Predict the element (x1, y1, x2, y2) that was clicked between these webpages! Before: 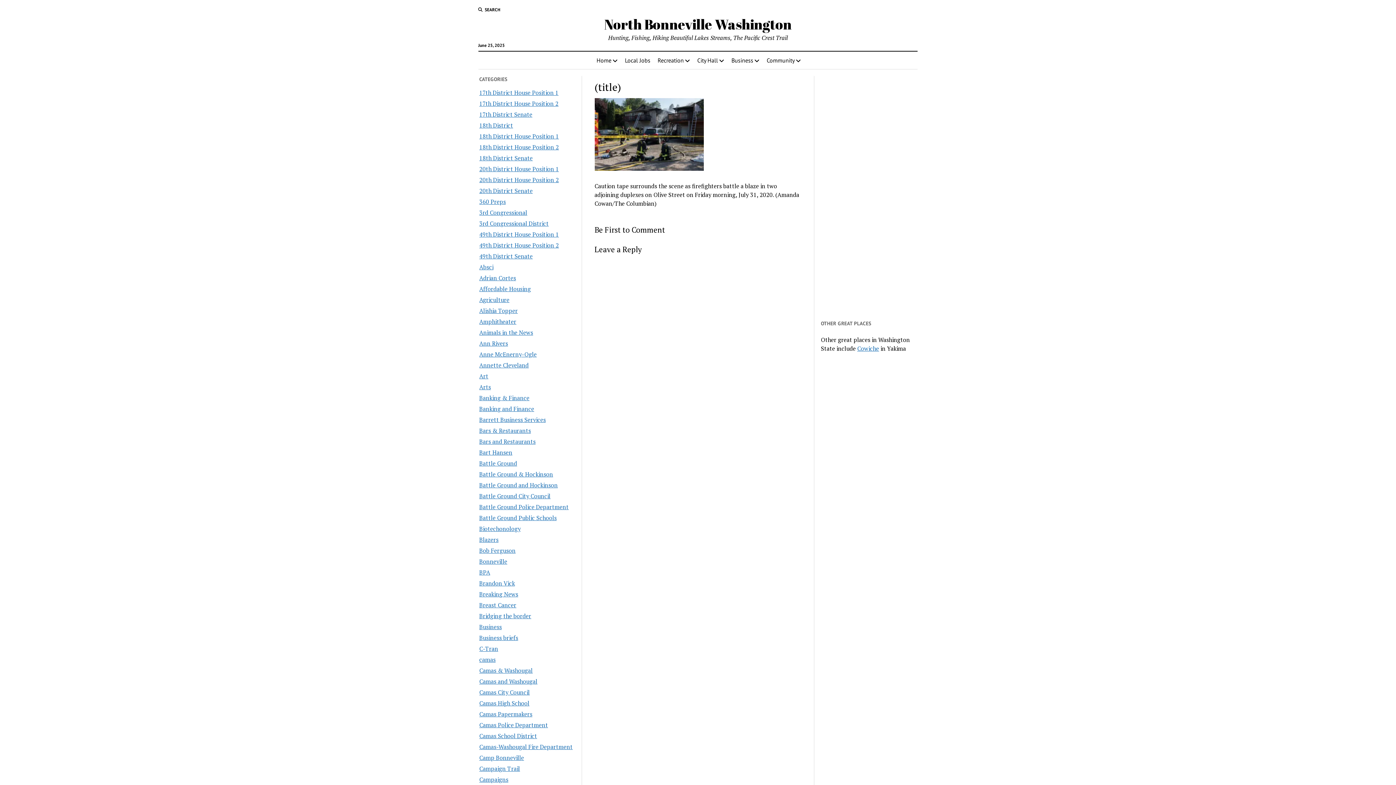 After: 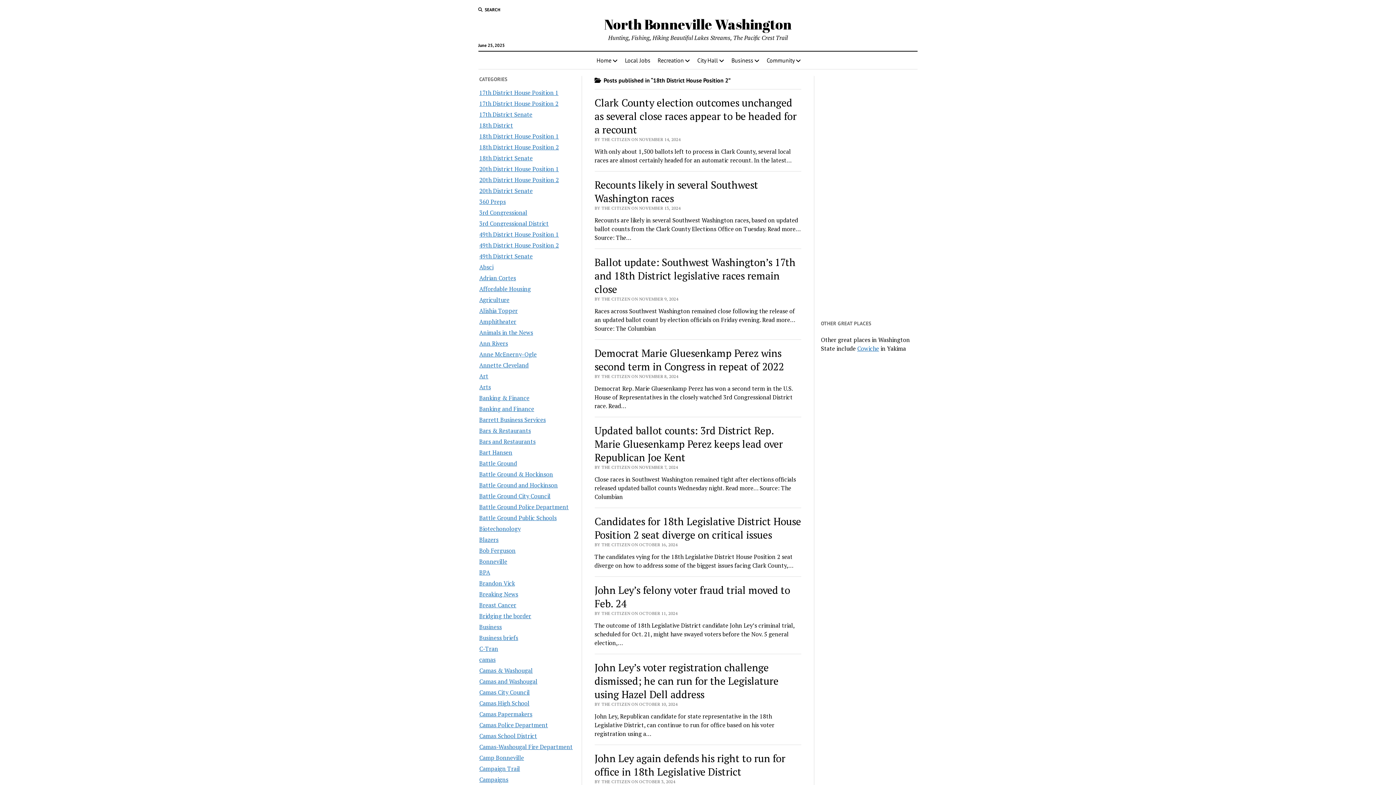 Action: label: 18th District House Position 2 bbox: (479, 143, 559, 151)